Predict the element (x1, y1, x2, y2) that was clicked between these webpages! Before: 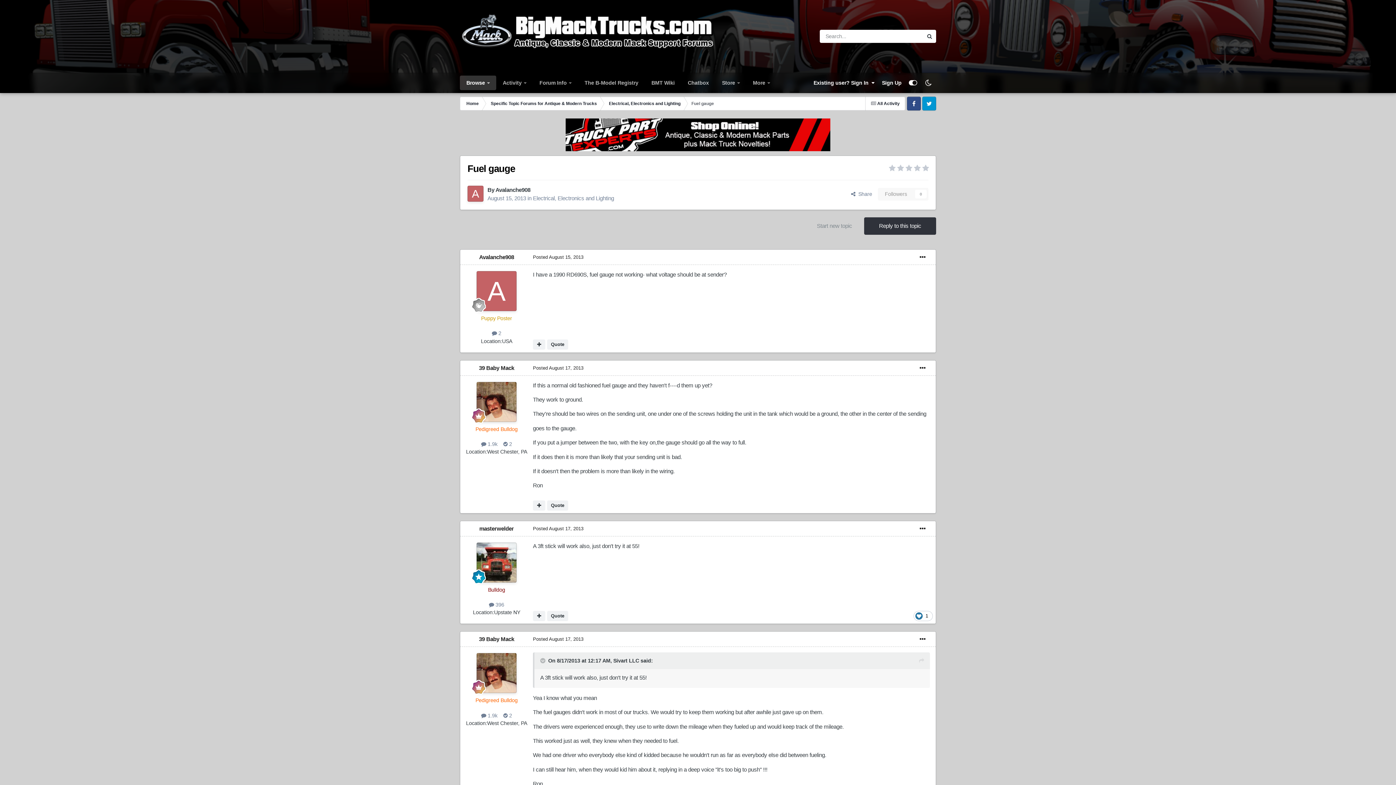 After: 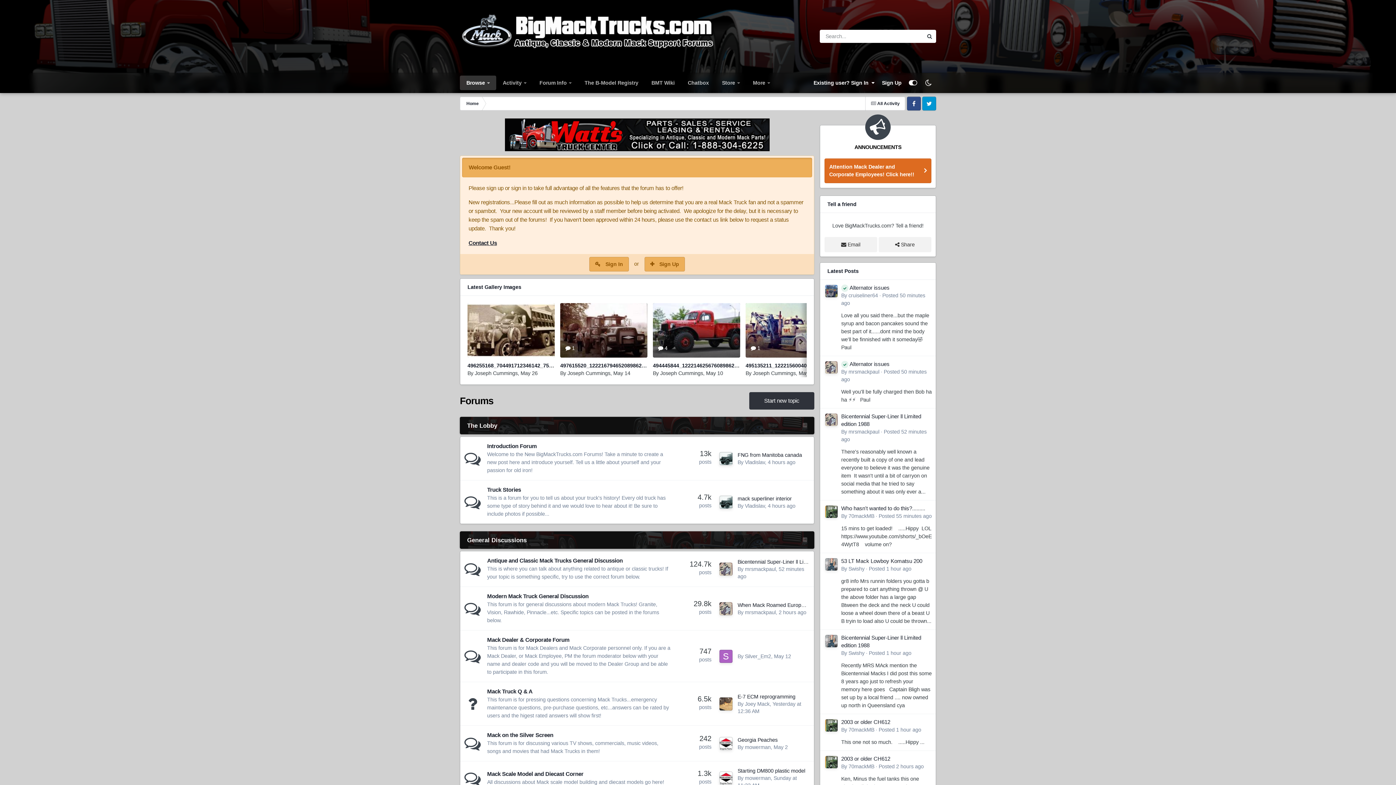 Action: bbox: (460, 0, 718, 72)